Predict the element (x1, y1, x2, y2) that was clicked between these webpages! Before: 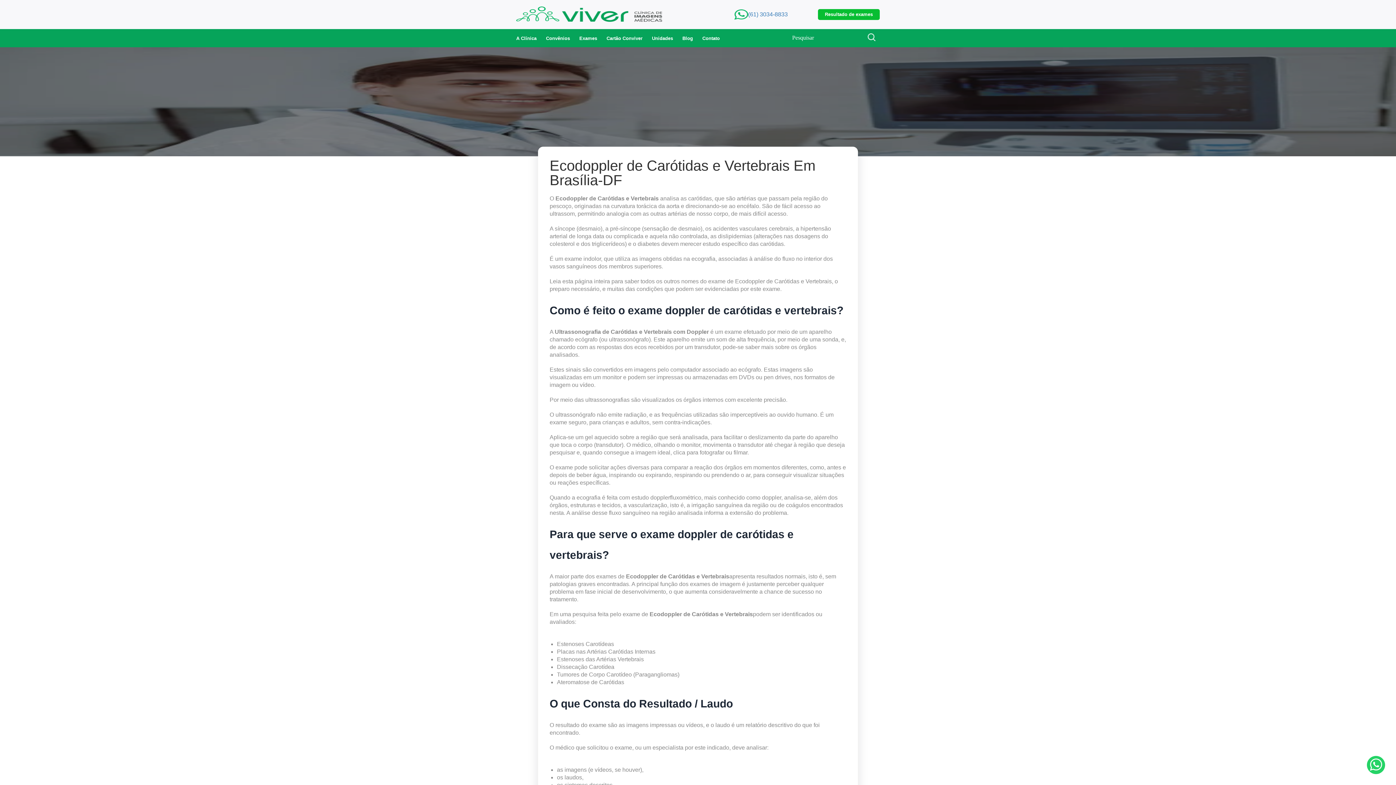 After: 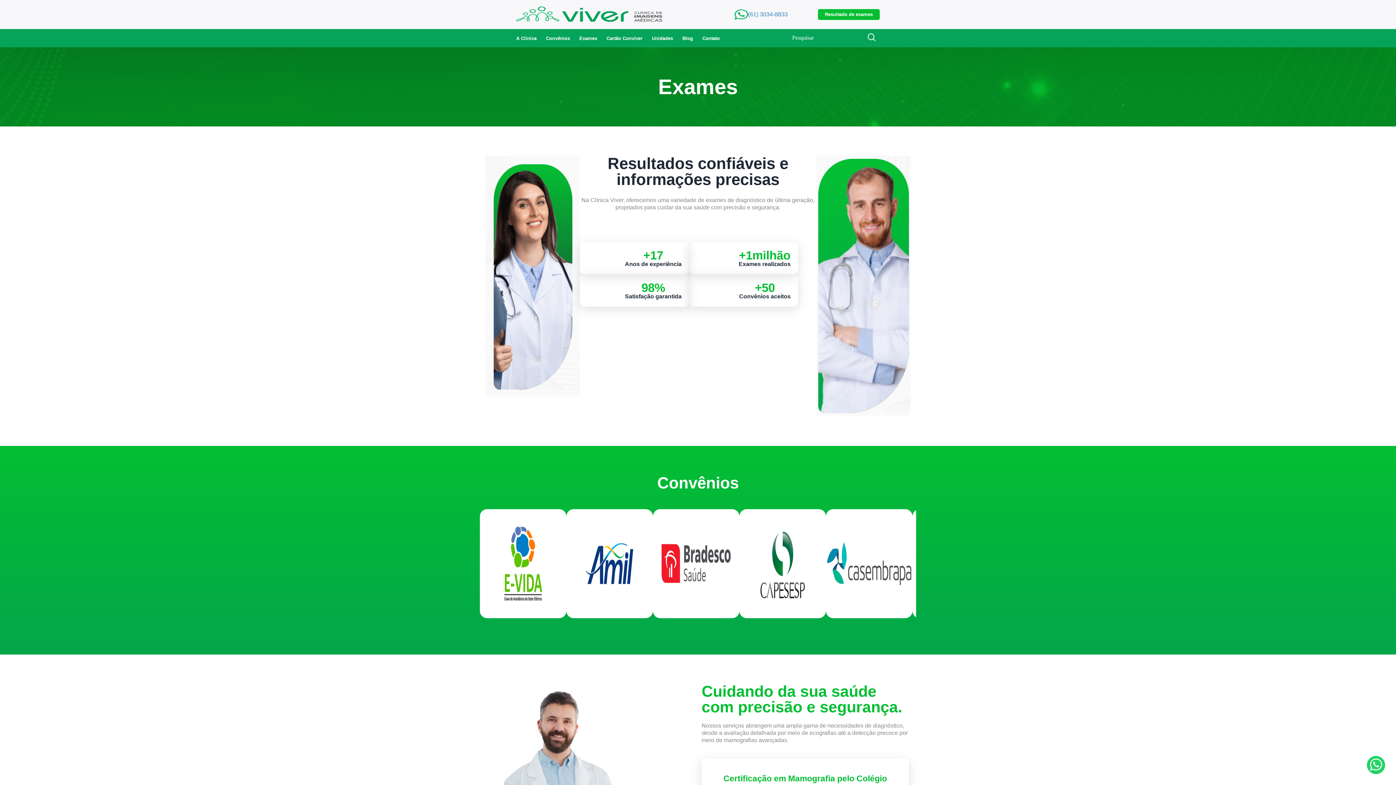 Action: label: Exames bbox: (579, 35, 597, 41)